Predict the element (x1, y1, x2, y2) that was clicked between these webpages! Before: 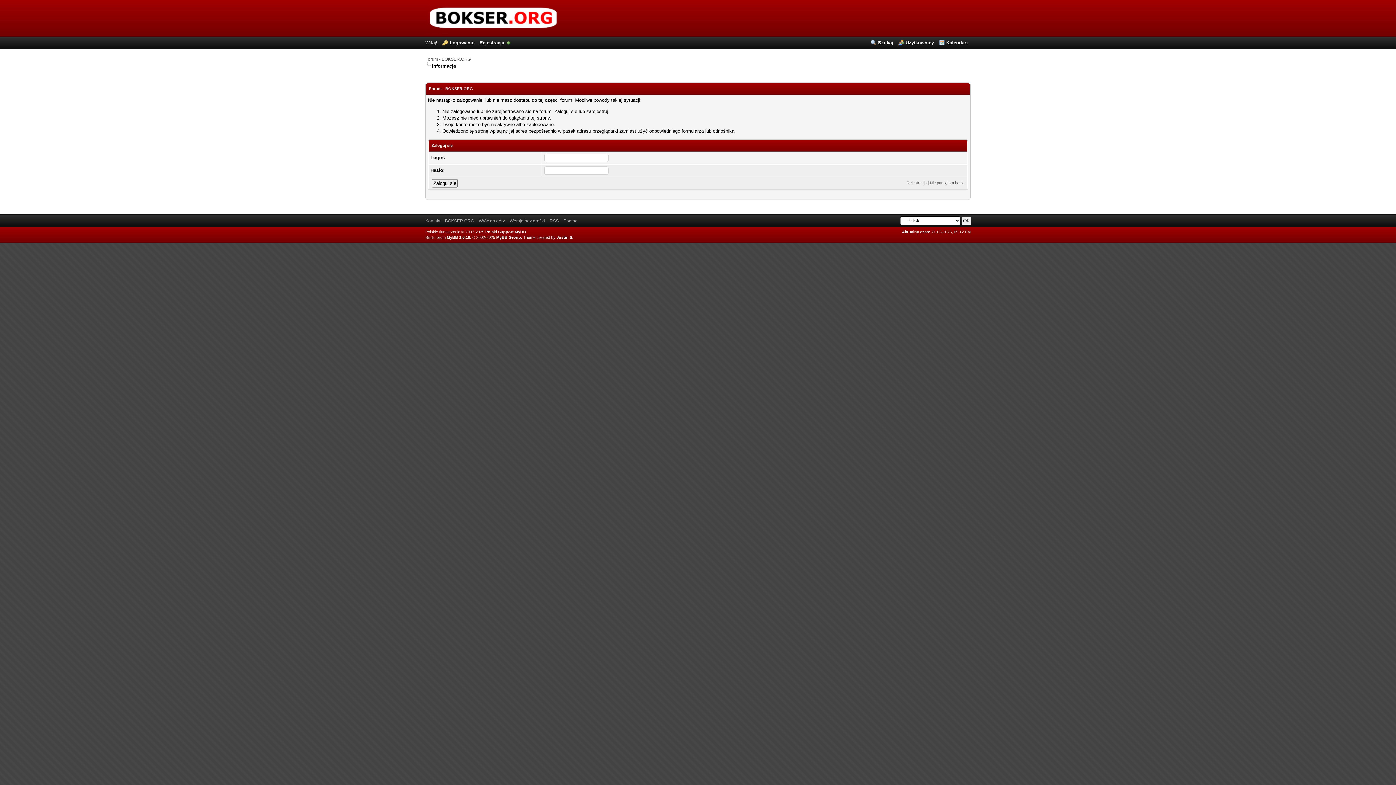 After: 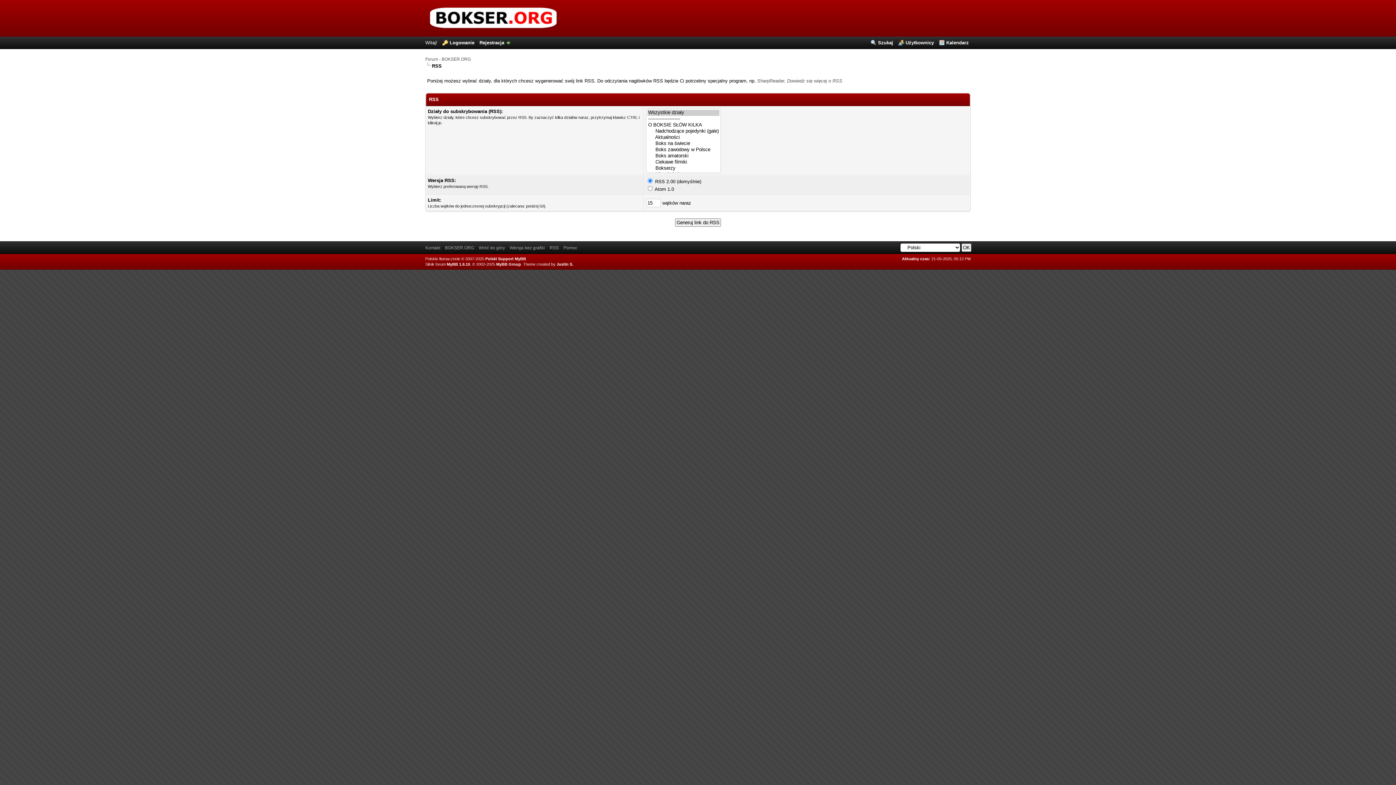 Action: label: RSS bbox: (549, 218, 558, 223)